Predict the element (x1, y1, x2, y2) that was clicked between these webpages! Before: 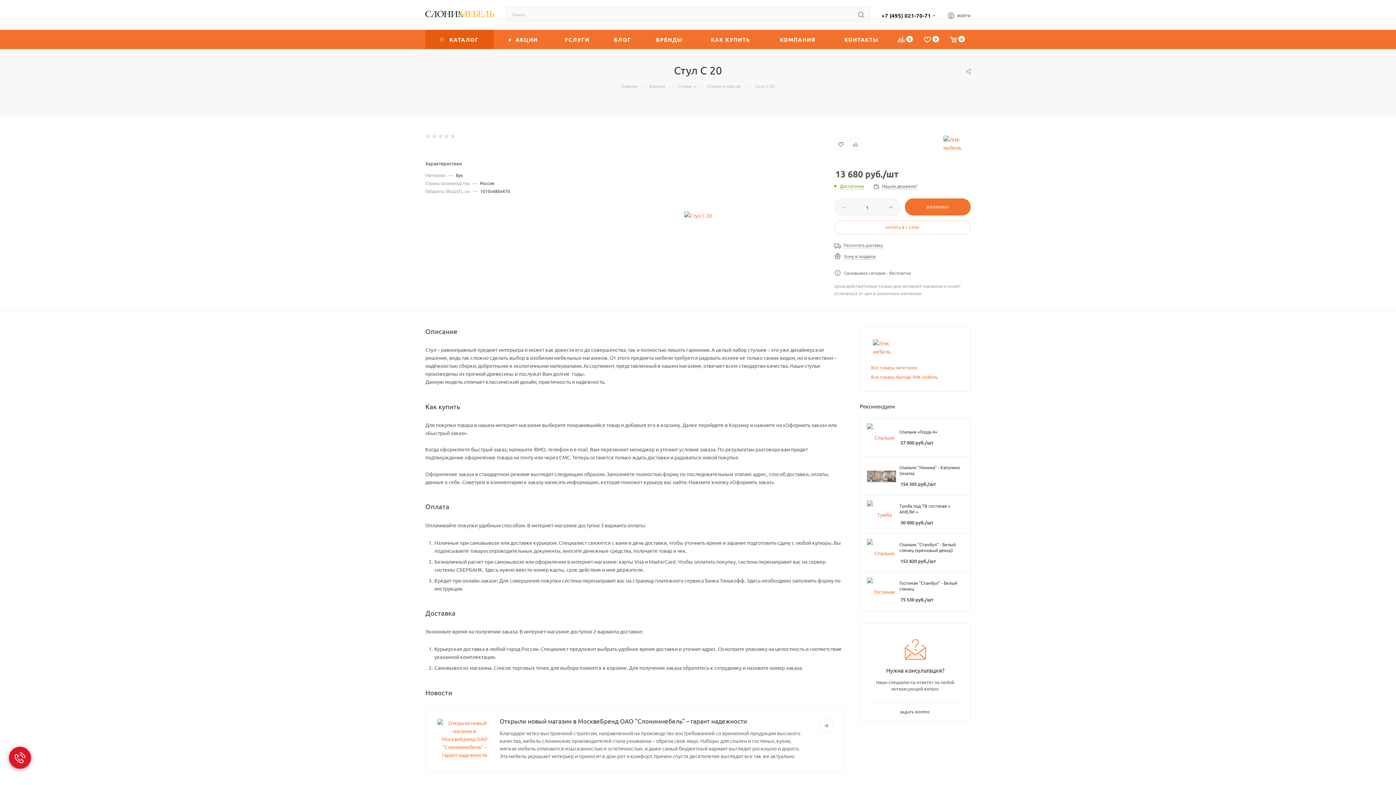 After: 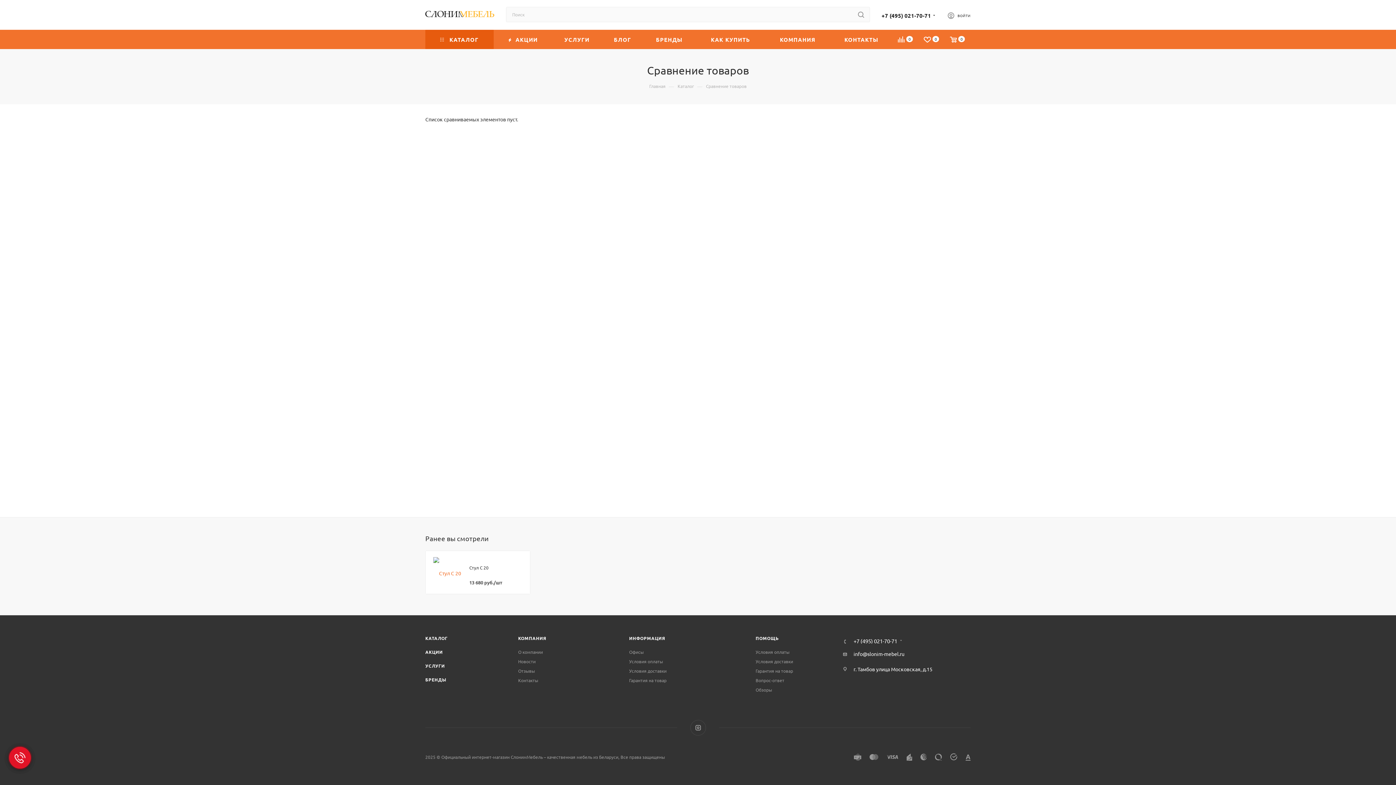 Action: label: 0 bbox: (893, 36, 918, 44)